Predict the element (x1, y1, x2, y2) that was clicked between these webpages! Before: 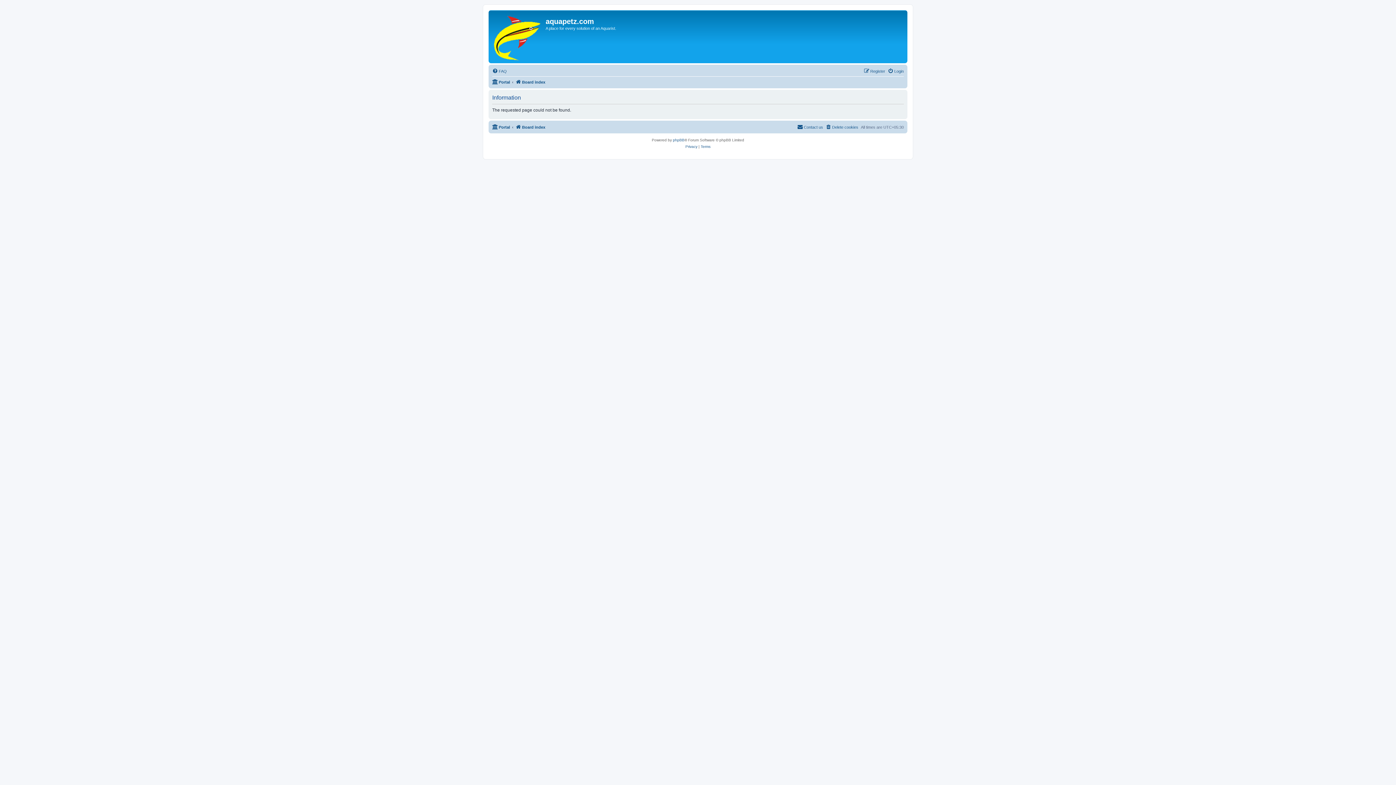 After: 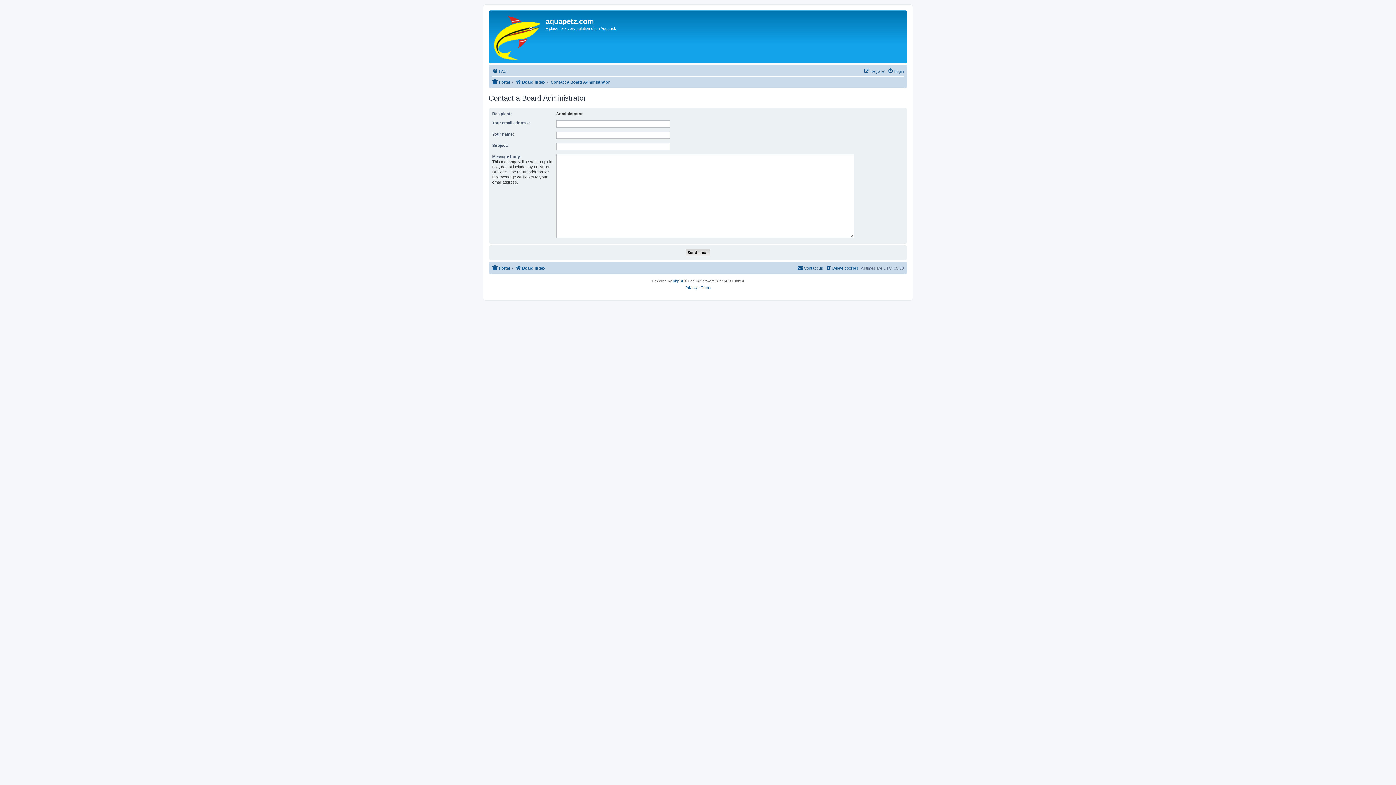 Action: bbox: (797, 122, 823, 131) label: Contact us